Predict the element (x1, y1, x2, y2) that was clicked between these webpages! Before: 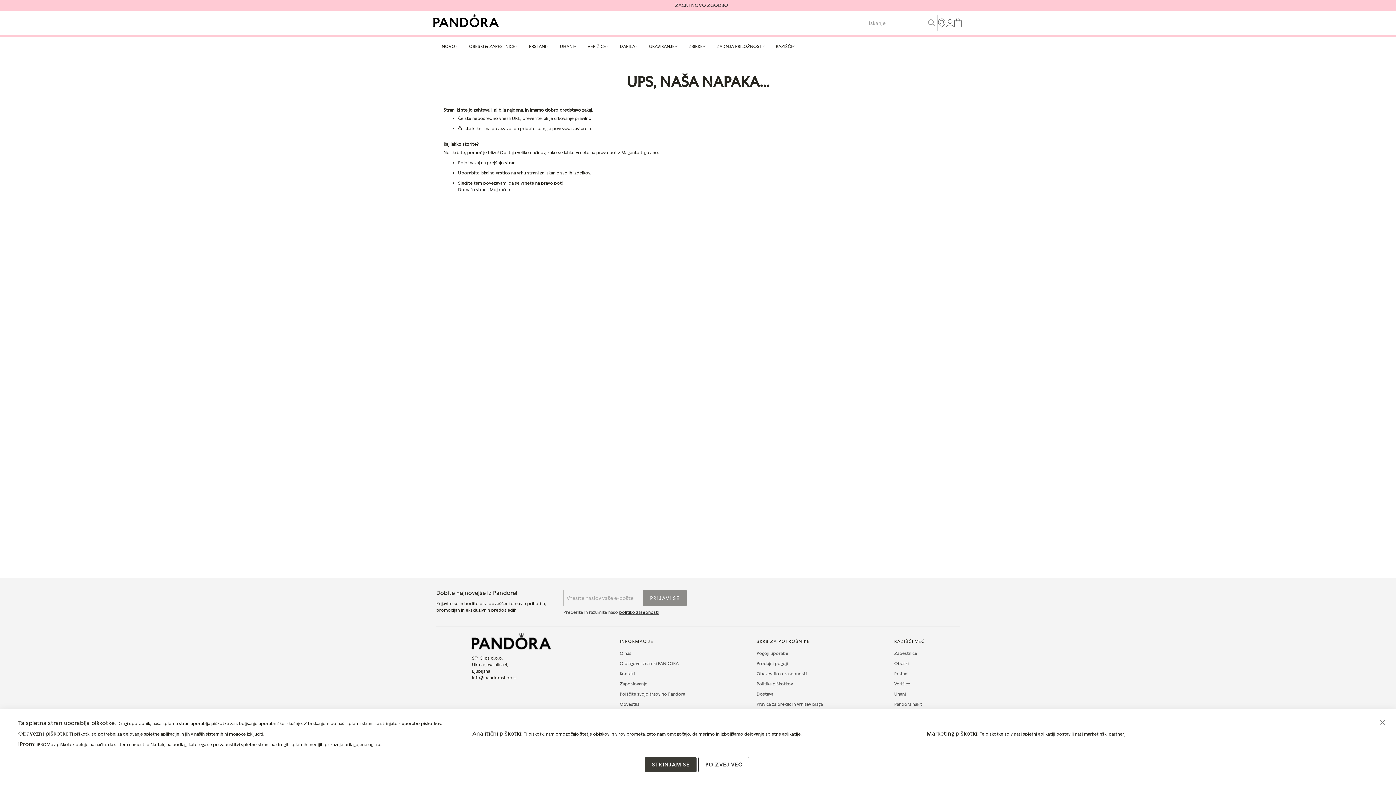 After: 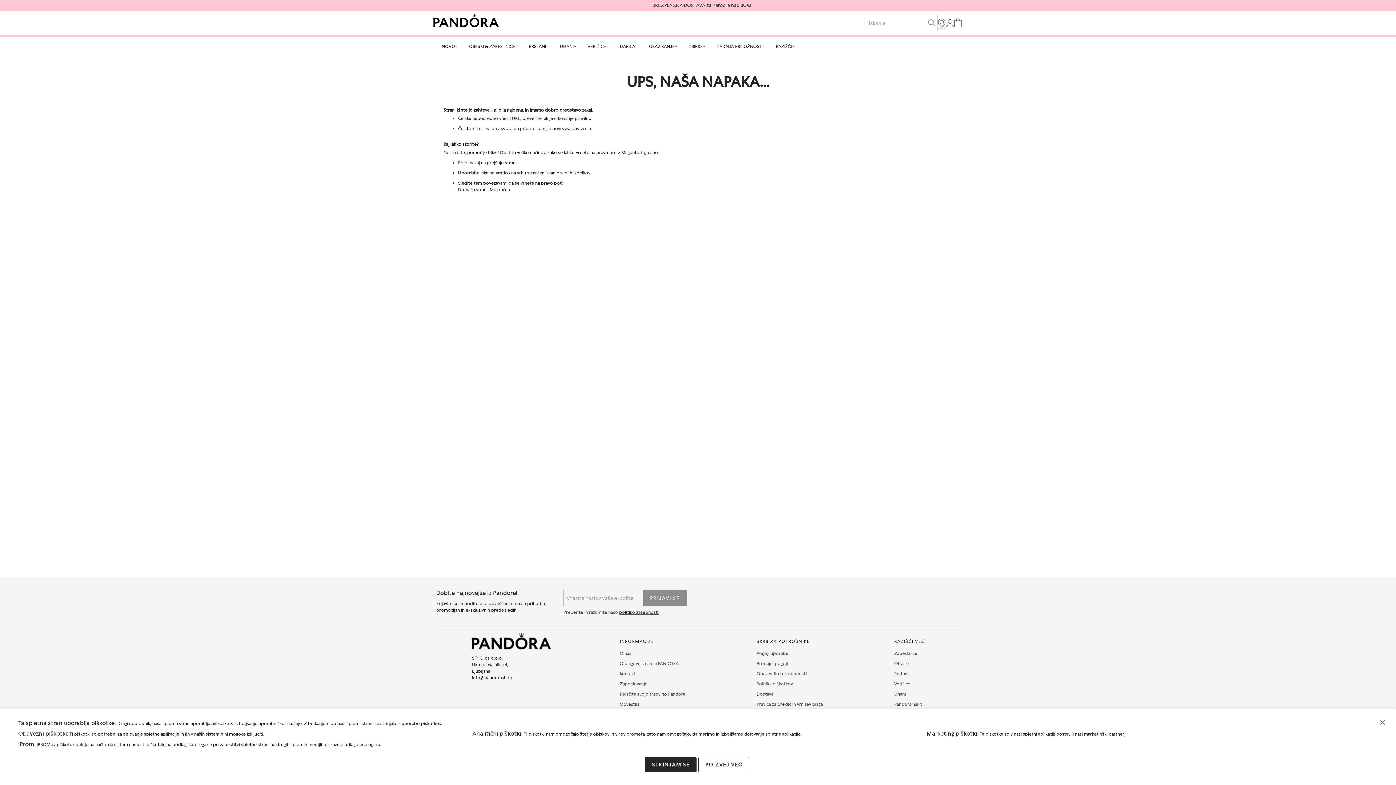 Action: bbox: (937, 18, 946, 27) label: Find Stores